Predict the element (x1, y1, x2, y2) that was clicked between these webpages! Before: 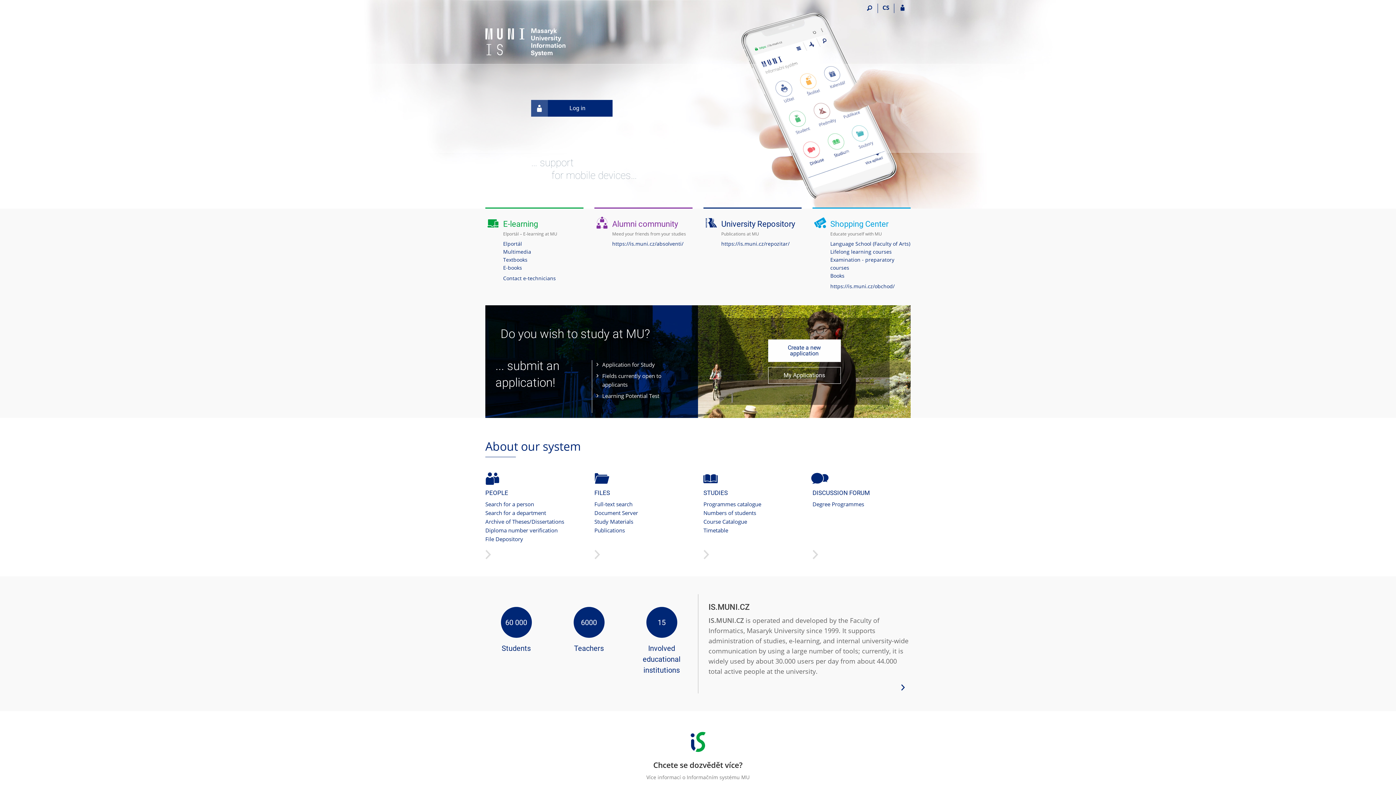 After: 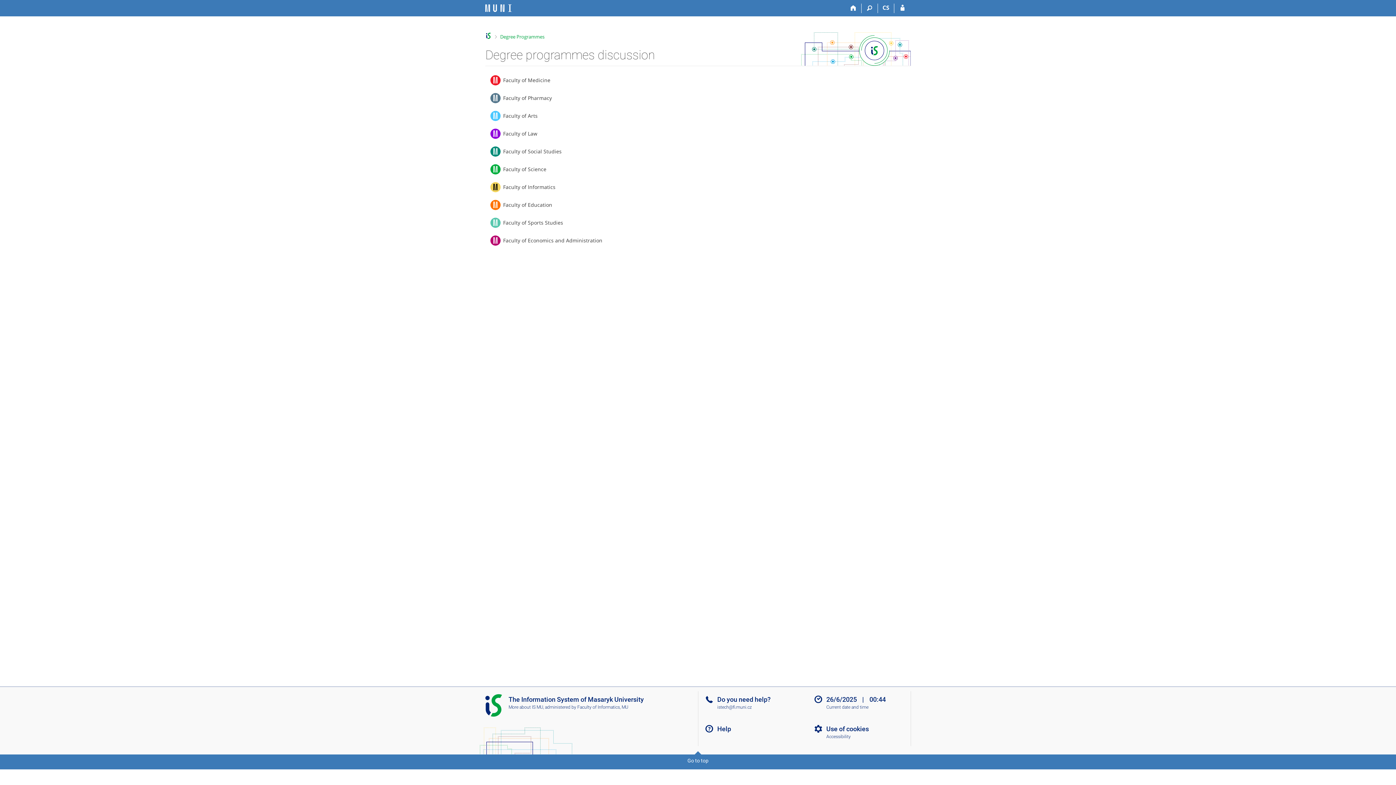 Action: label: Degree Programmes bbox: (812, 500, 864, 507)